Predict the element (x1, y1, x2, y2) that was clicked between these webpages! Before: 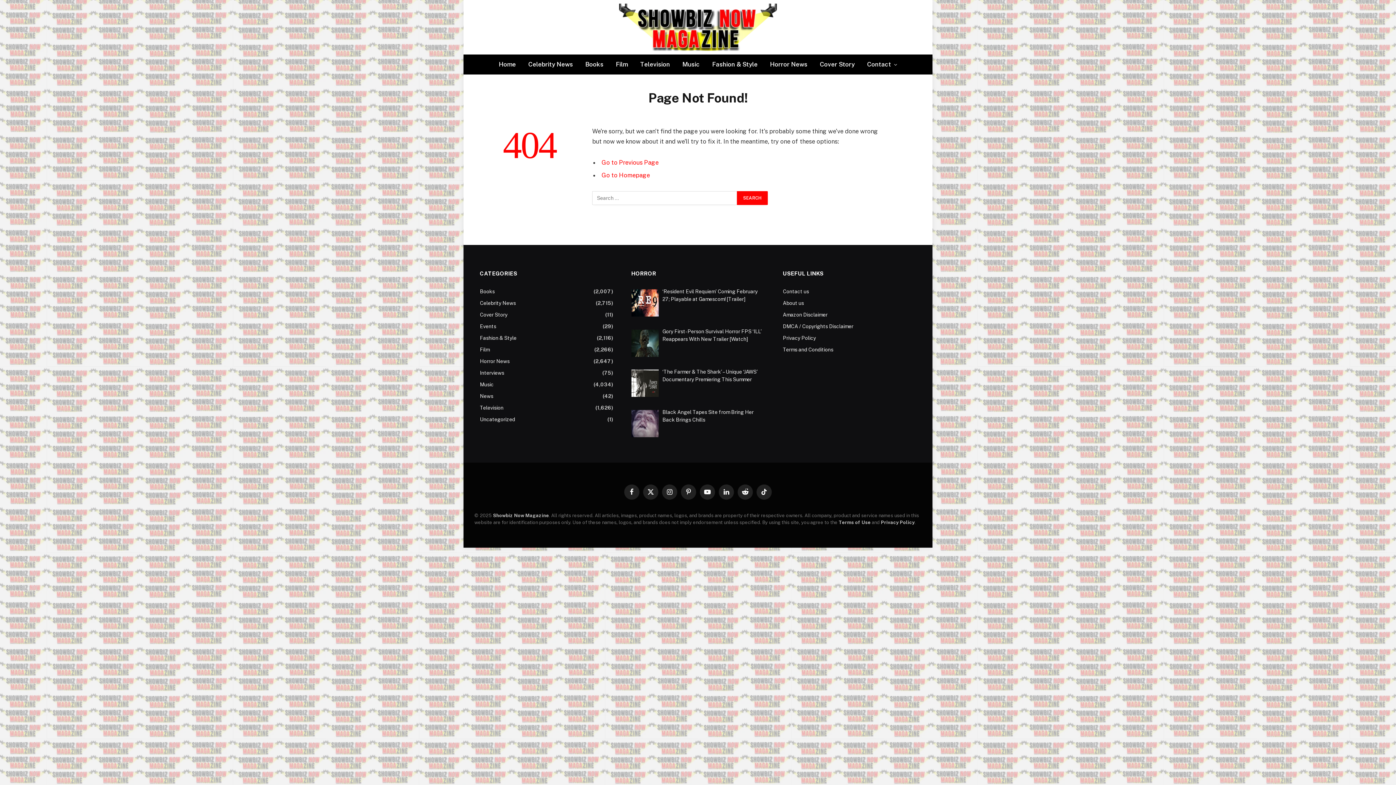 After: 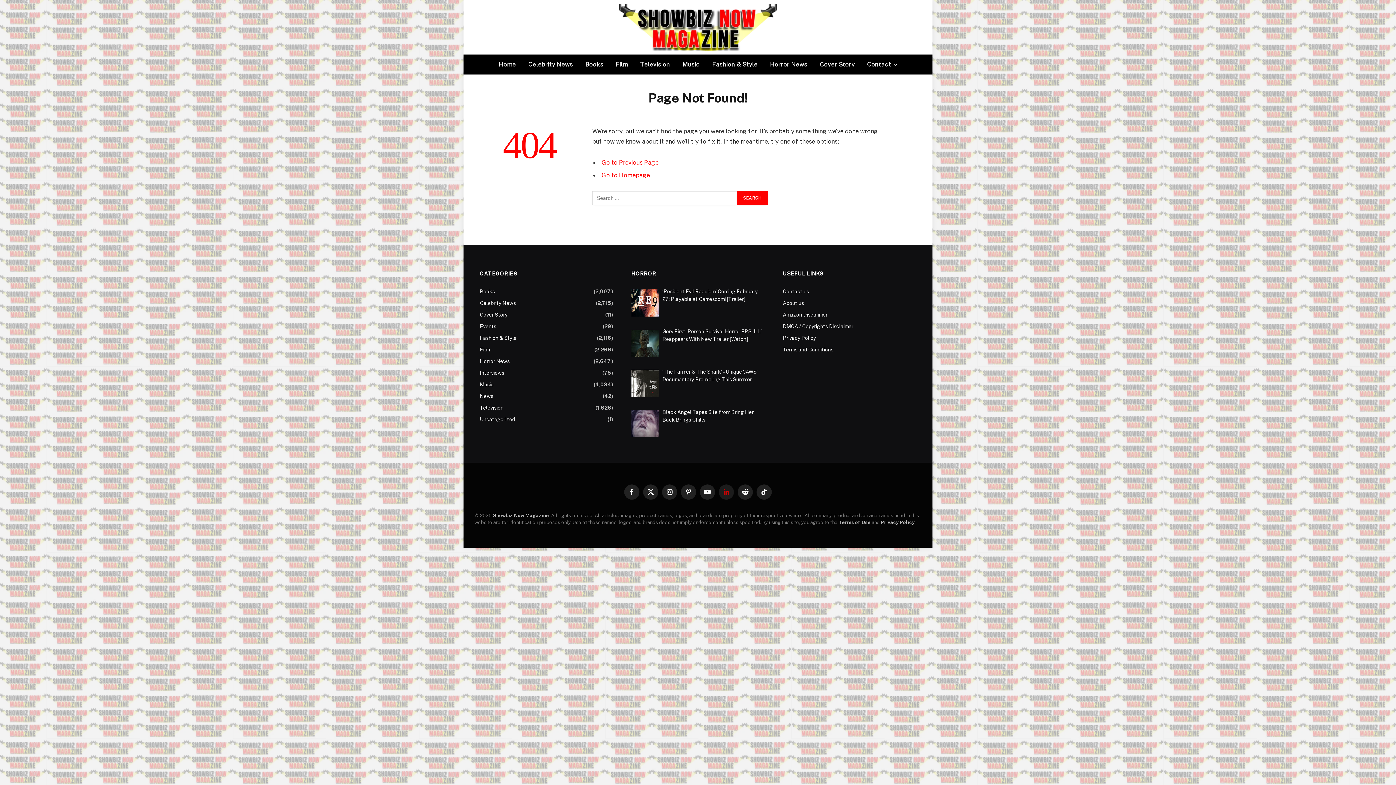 Action: label: LinkedIn bbox: (718, 484, 734, 500)